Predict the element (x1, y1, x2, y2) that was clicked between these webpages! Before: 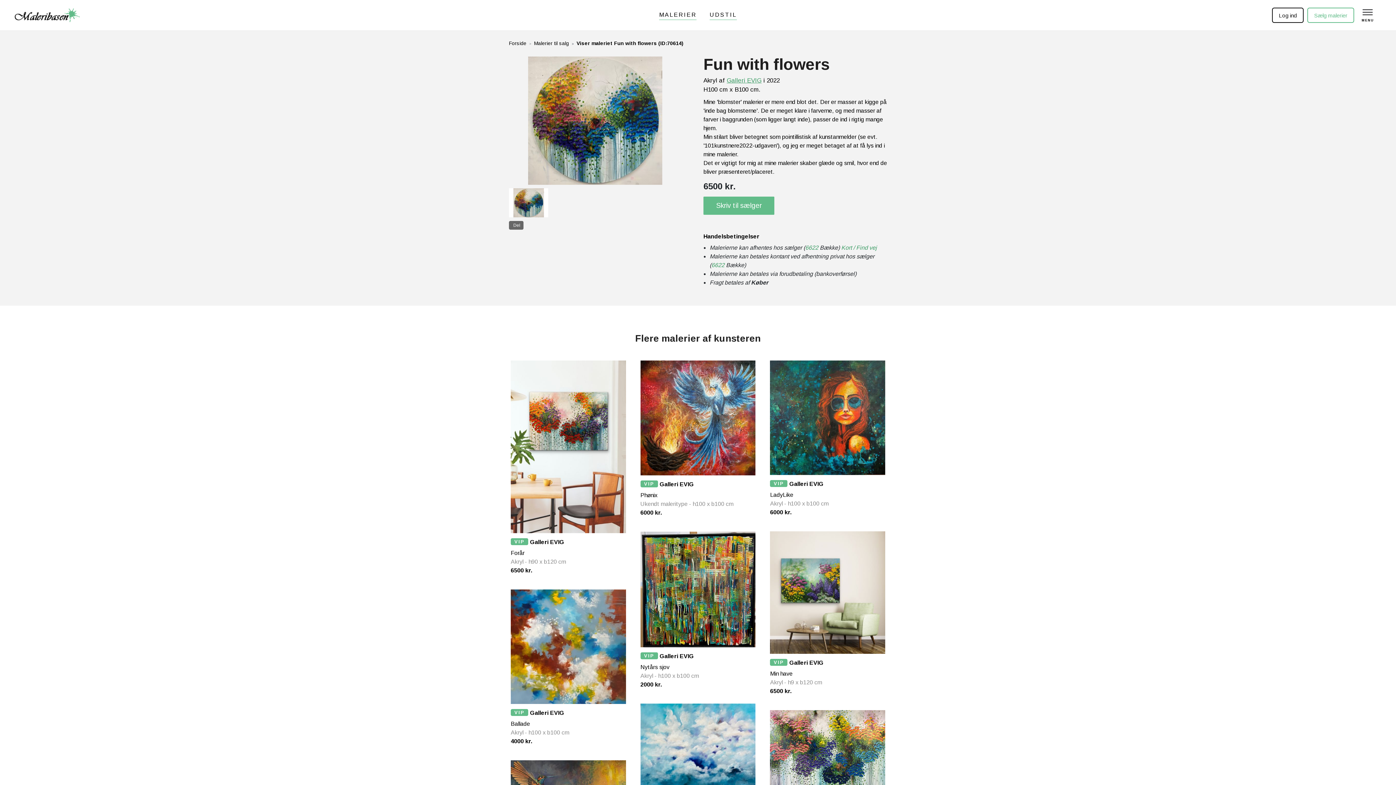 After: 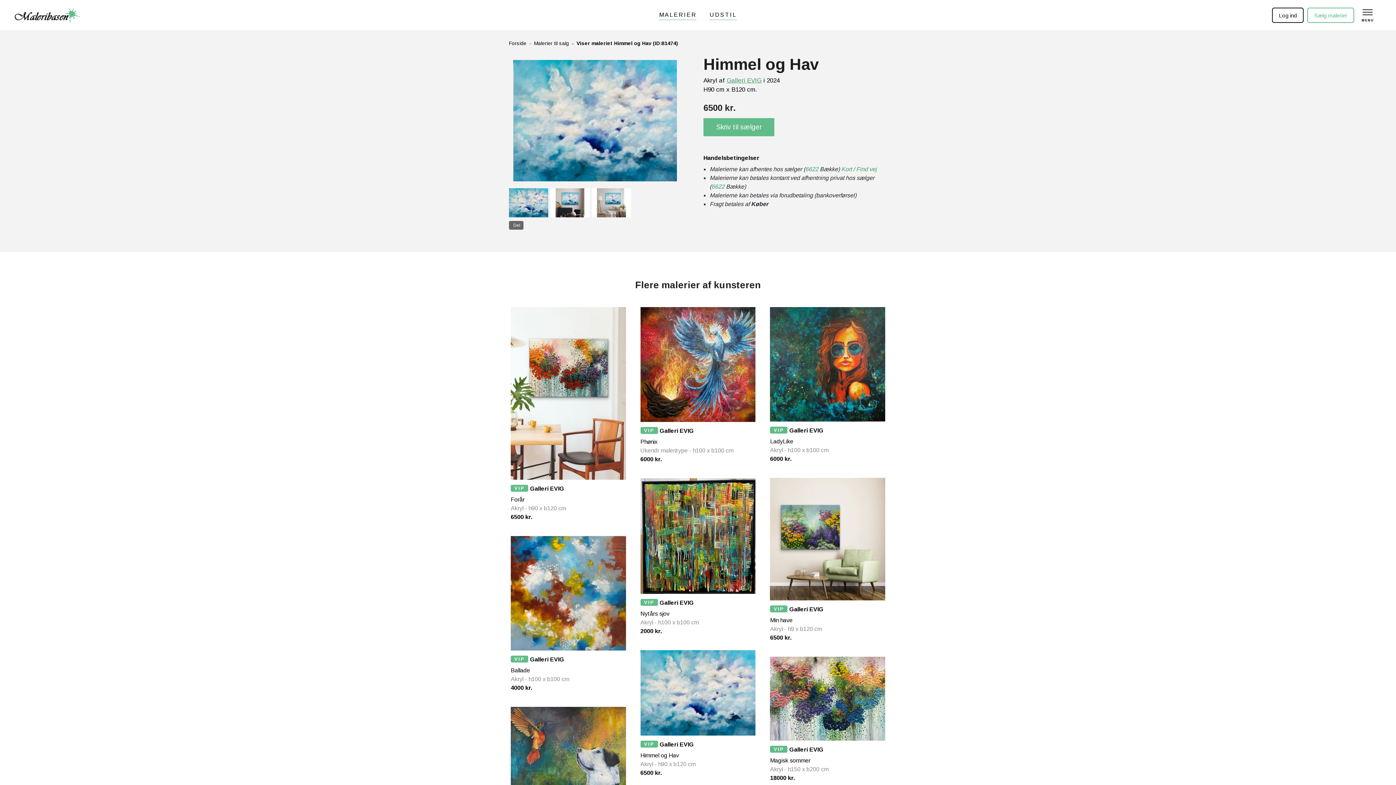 Action: bbox: (640, 743, 755, 749)